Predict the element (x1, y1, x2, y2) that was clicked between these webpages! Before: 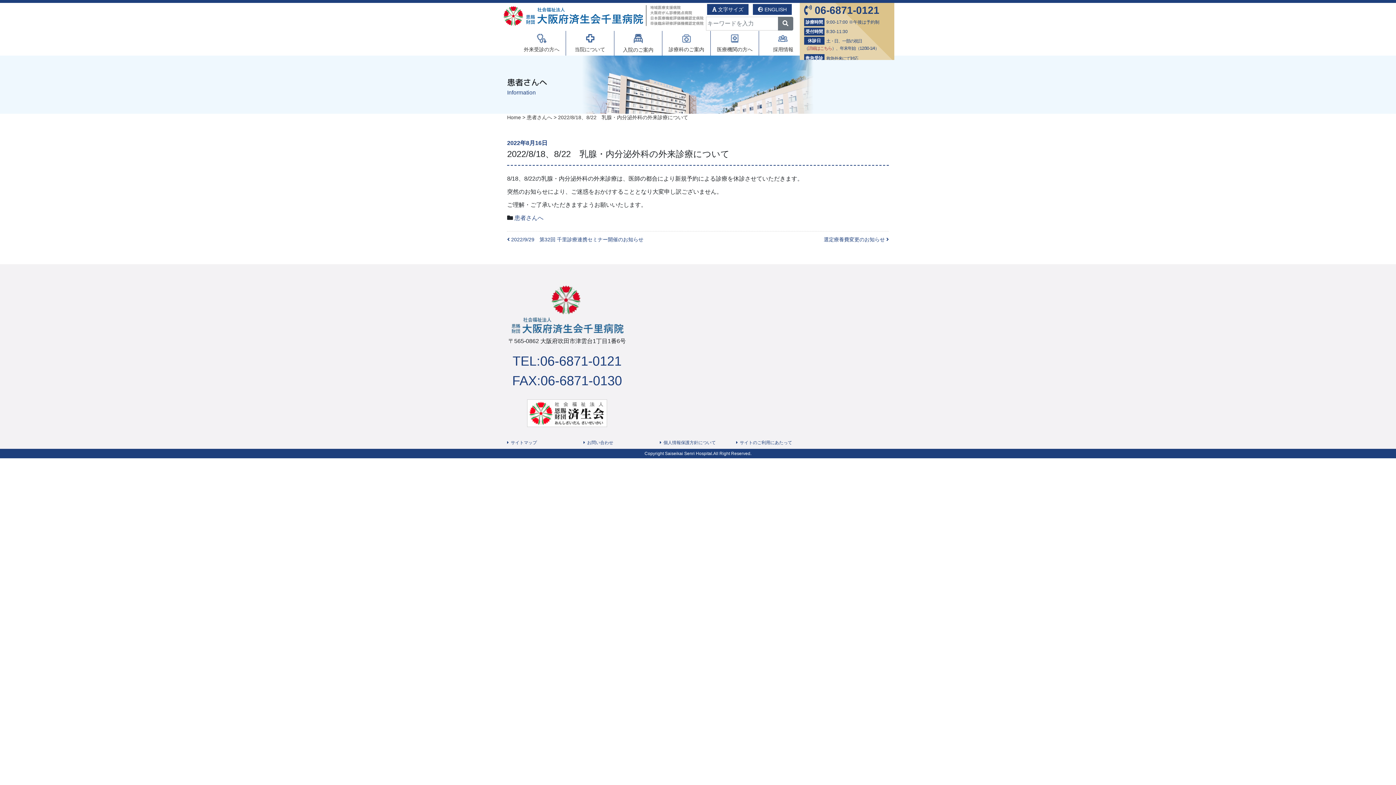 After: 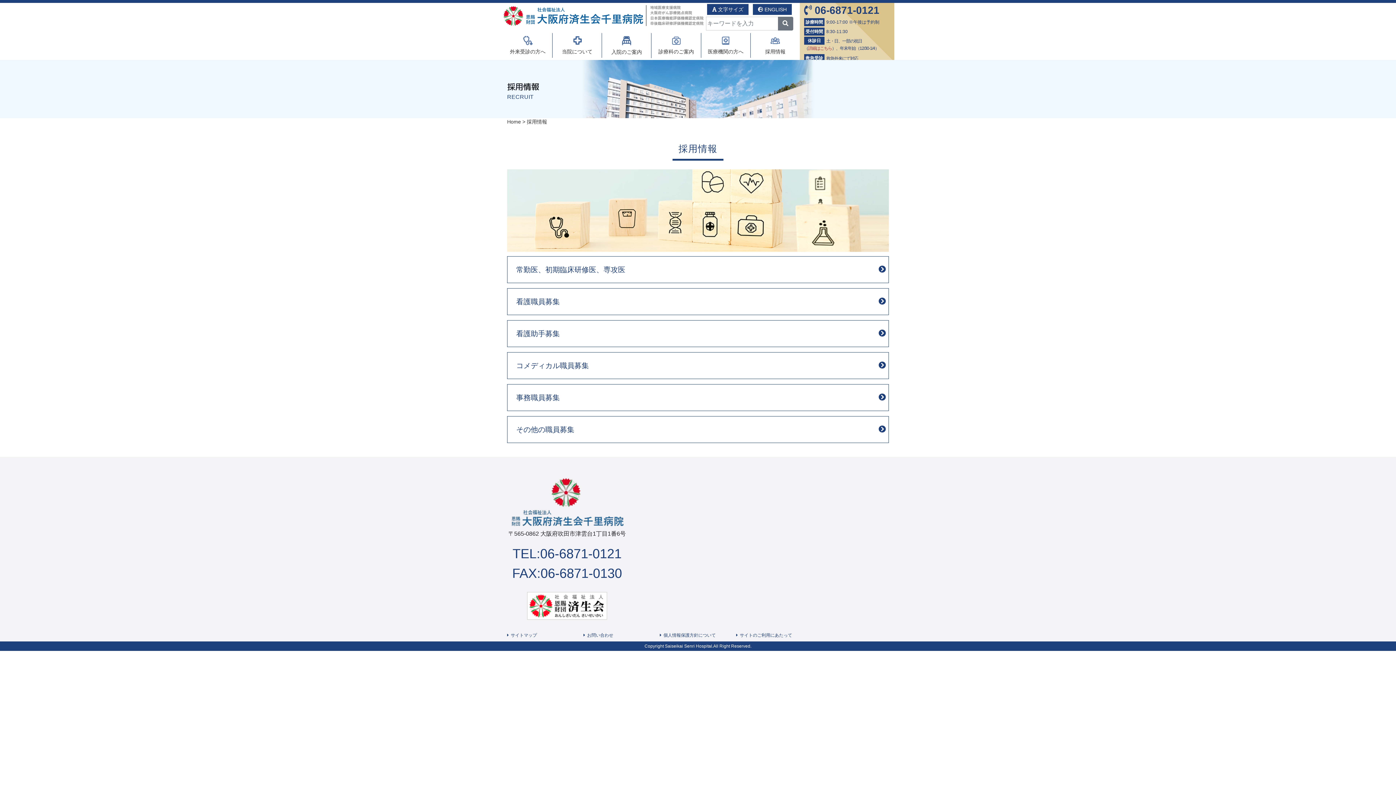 Action: label: 採用情報 bbox: (759, 30, 807, 55)